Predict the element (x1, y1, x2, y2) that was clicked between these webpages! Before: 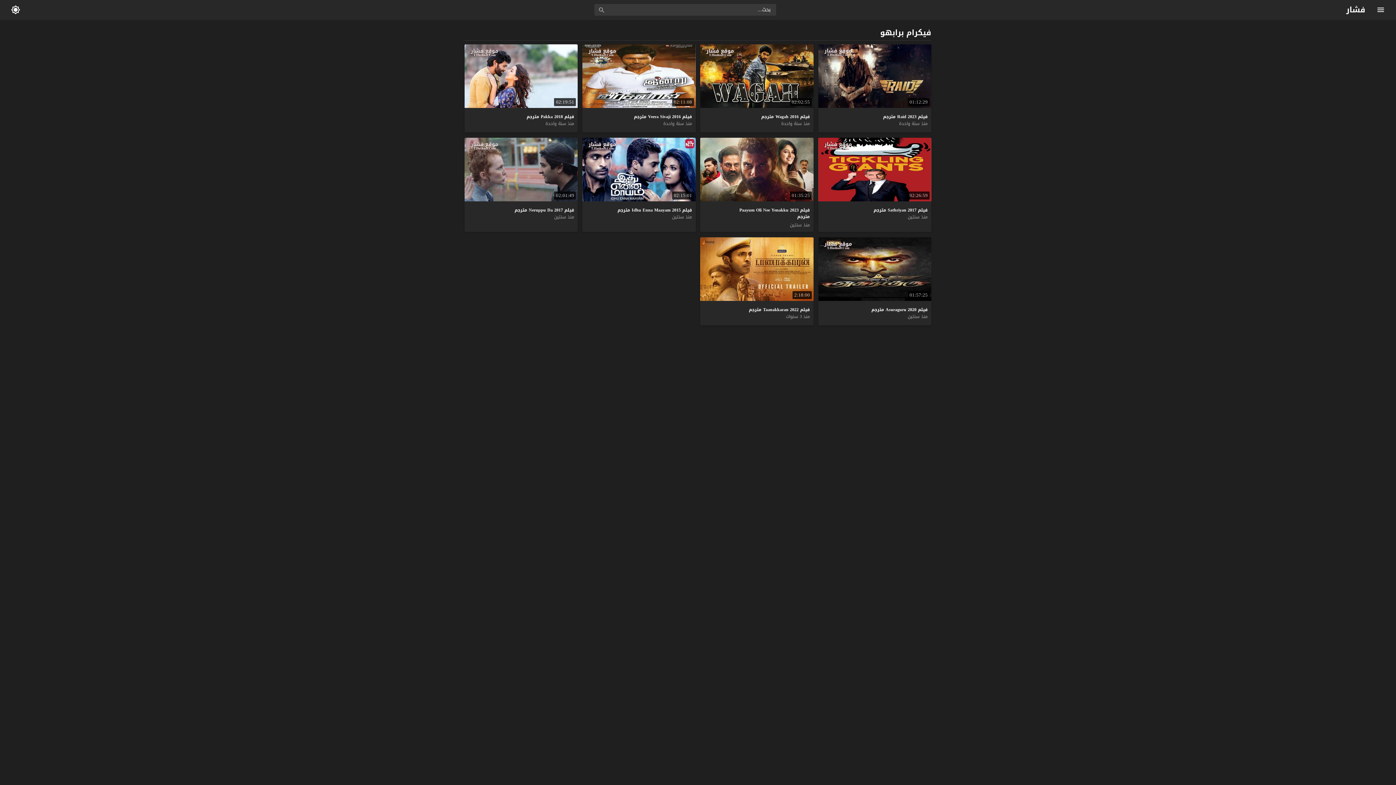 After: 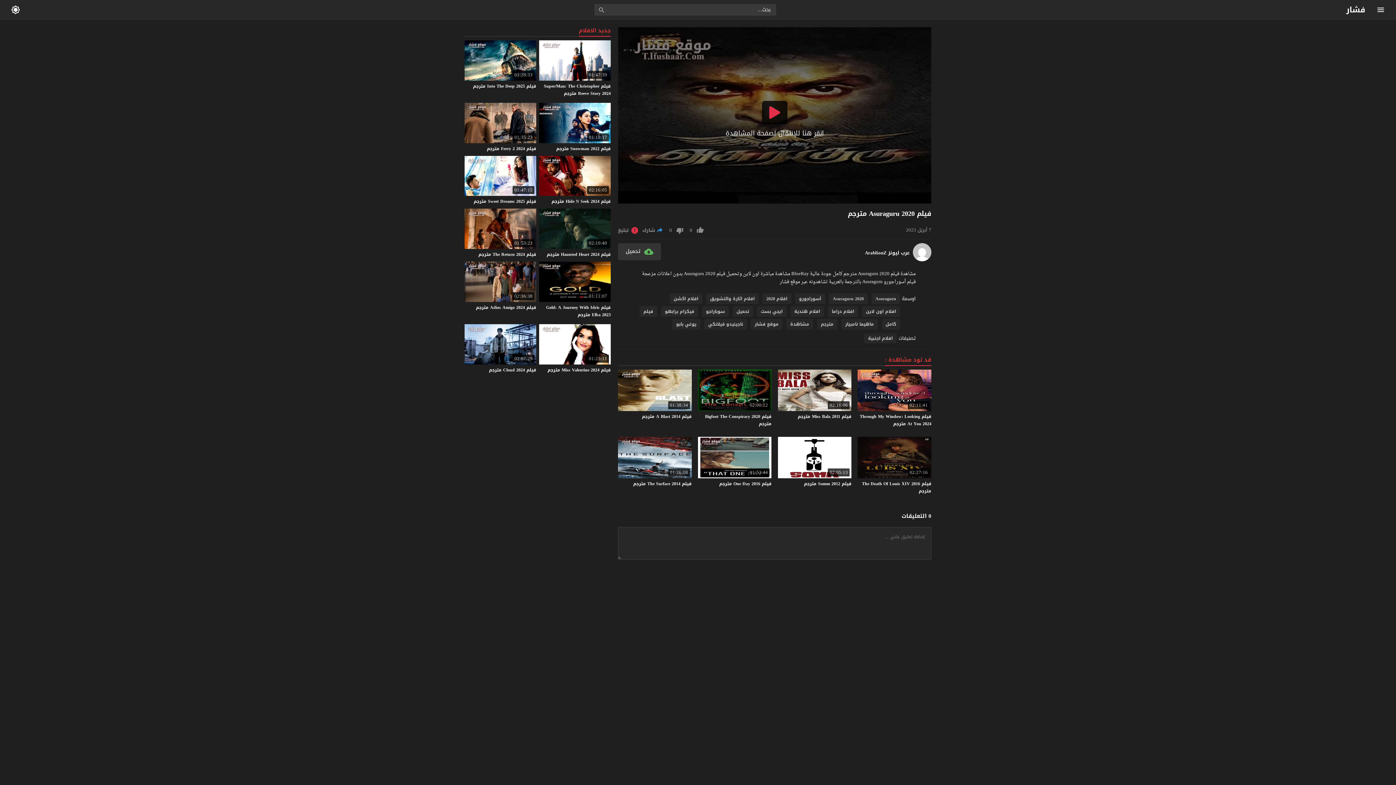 Action: bbox: (908, 313, 928, 320) label: منذ سنتين